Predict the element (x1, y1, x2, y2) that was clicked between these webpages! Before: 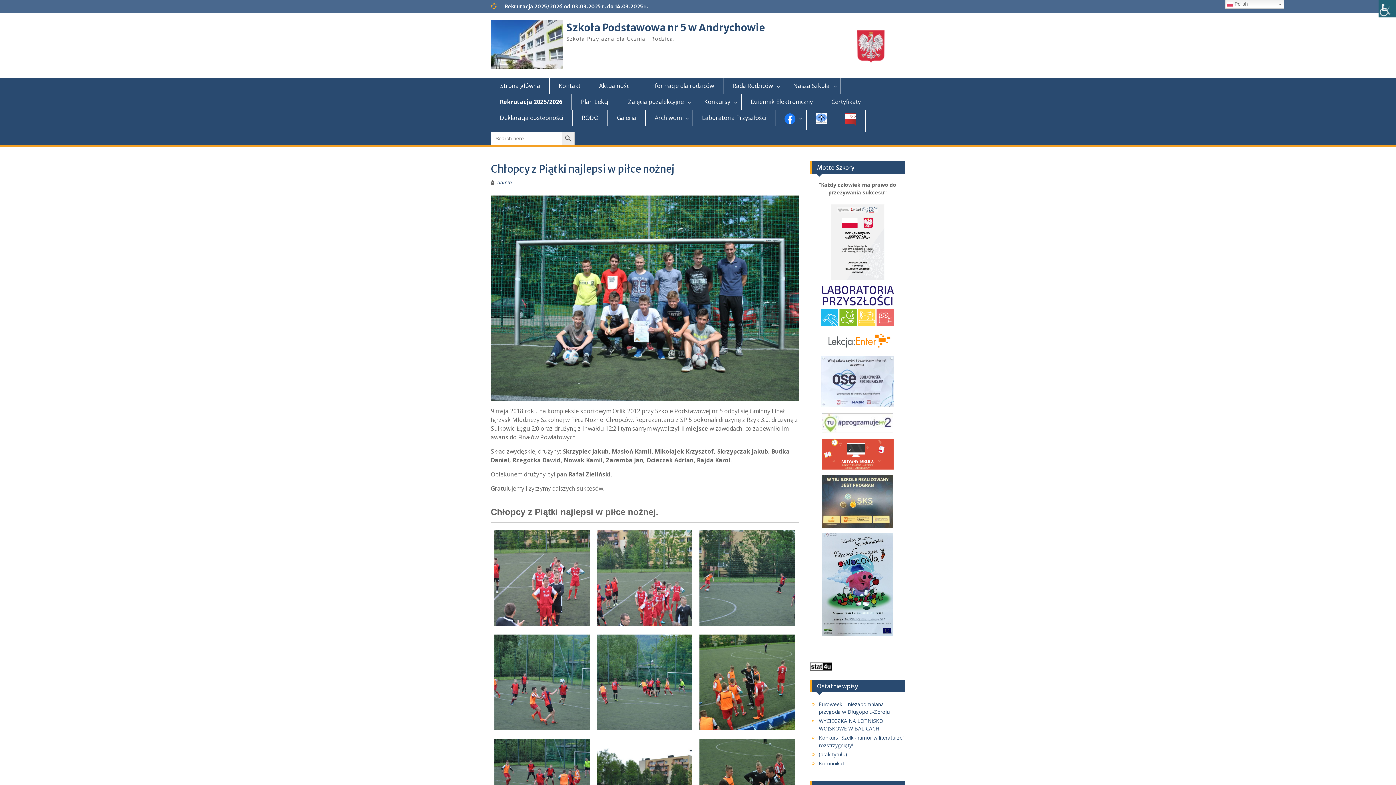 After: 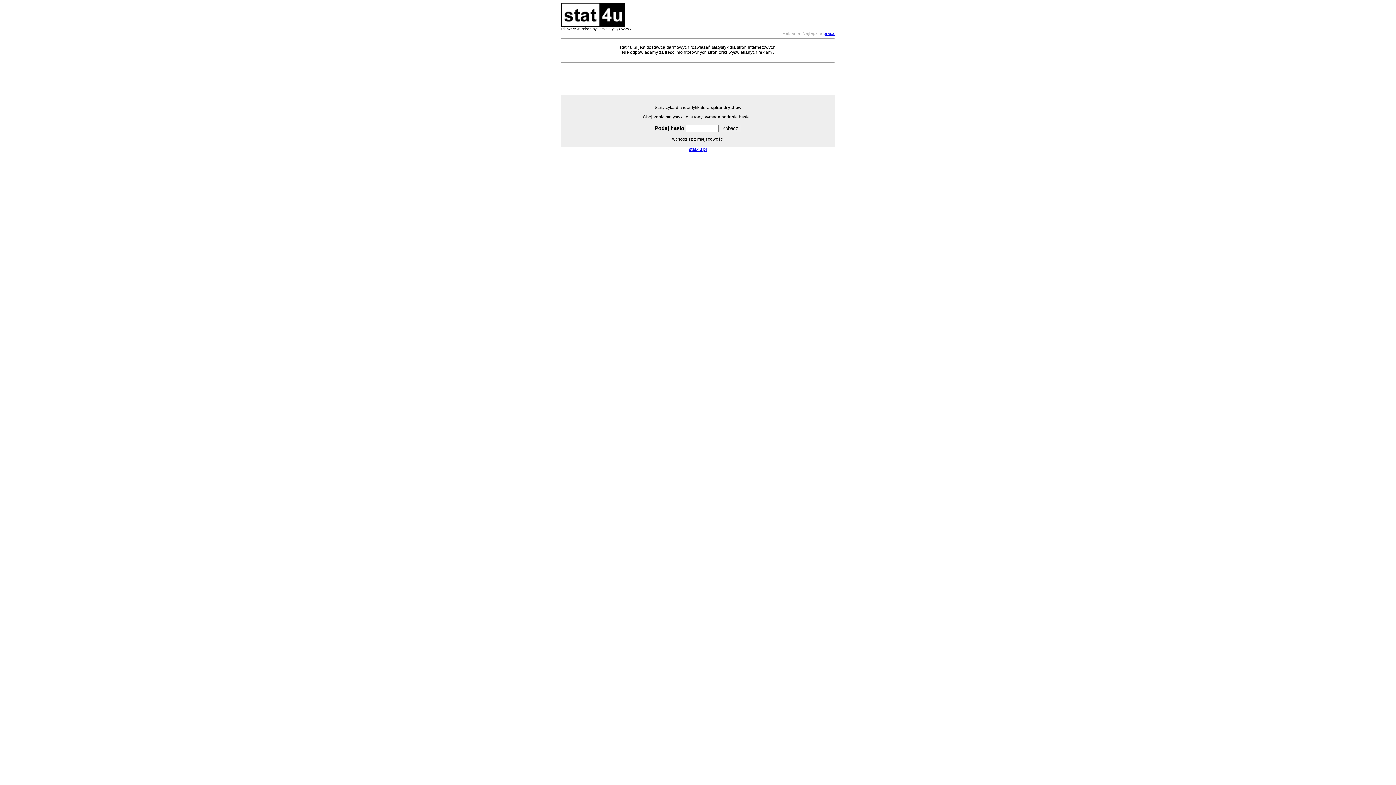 Action: bbox: (810, 665, 831, 672)